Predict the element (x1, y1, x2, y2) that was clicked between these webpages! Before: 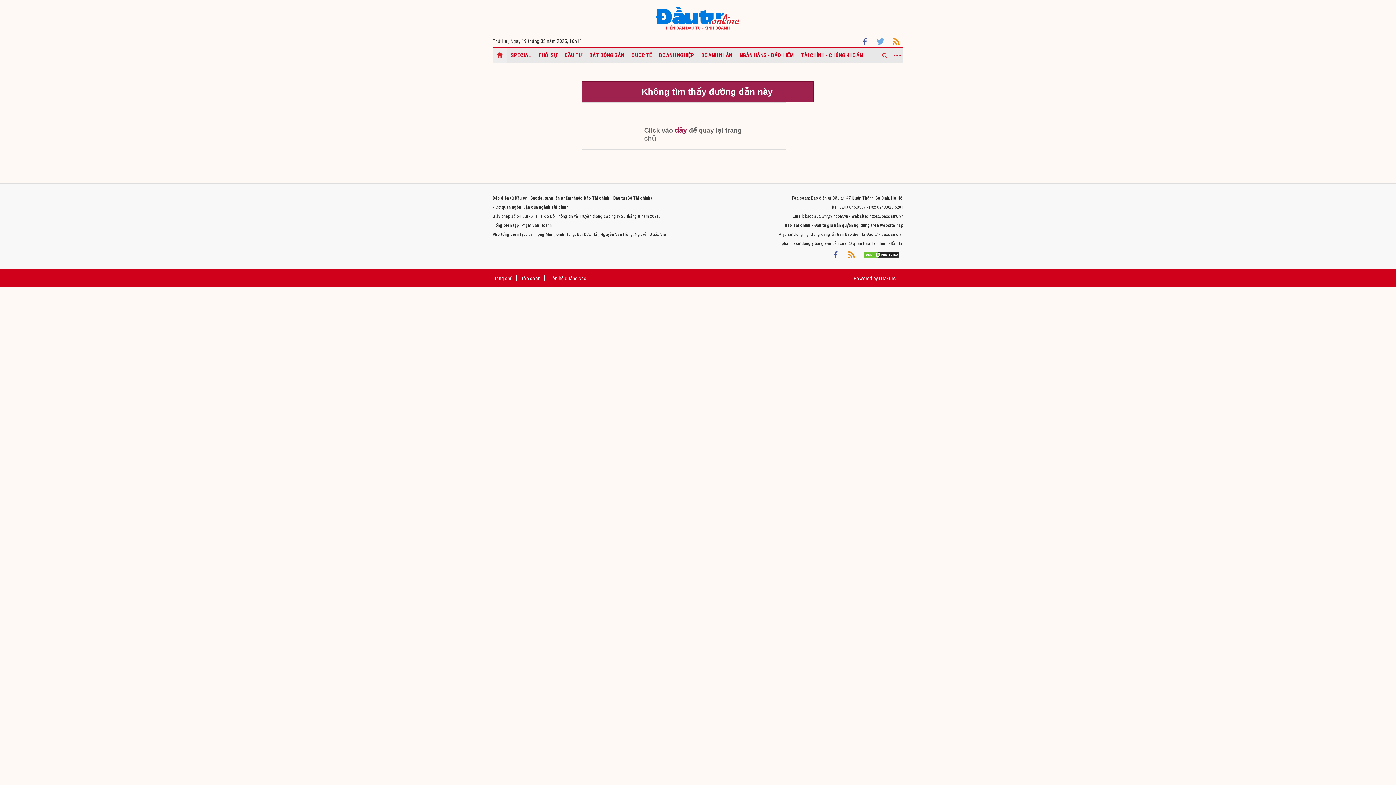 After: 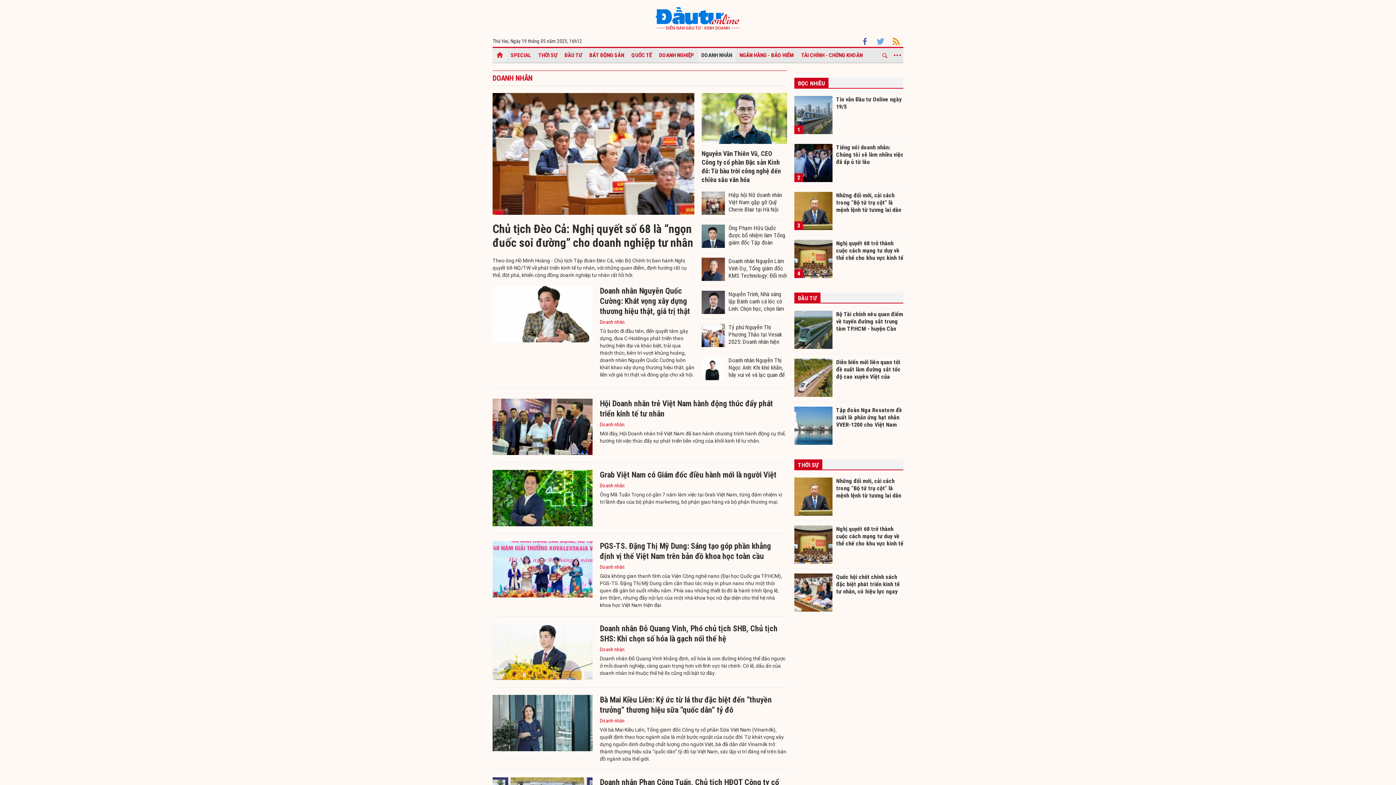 Action: bbox: (697, 47, 736, 62) label: DOANH NHÂN